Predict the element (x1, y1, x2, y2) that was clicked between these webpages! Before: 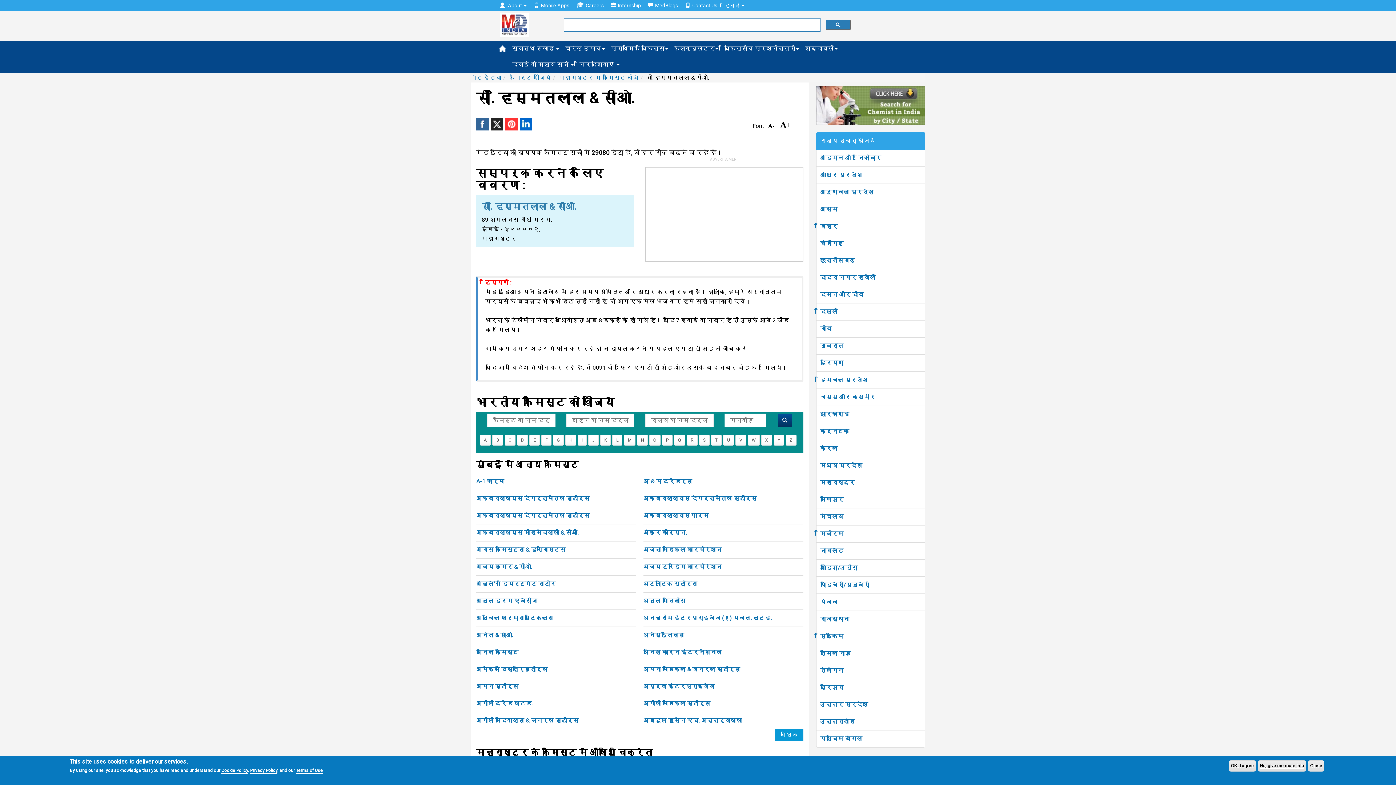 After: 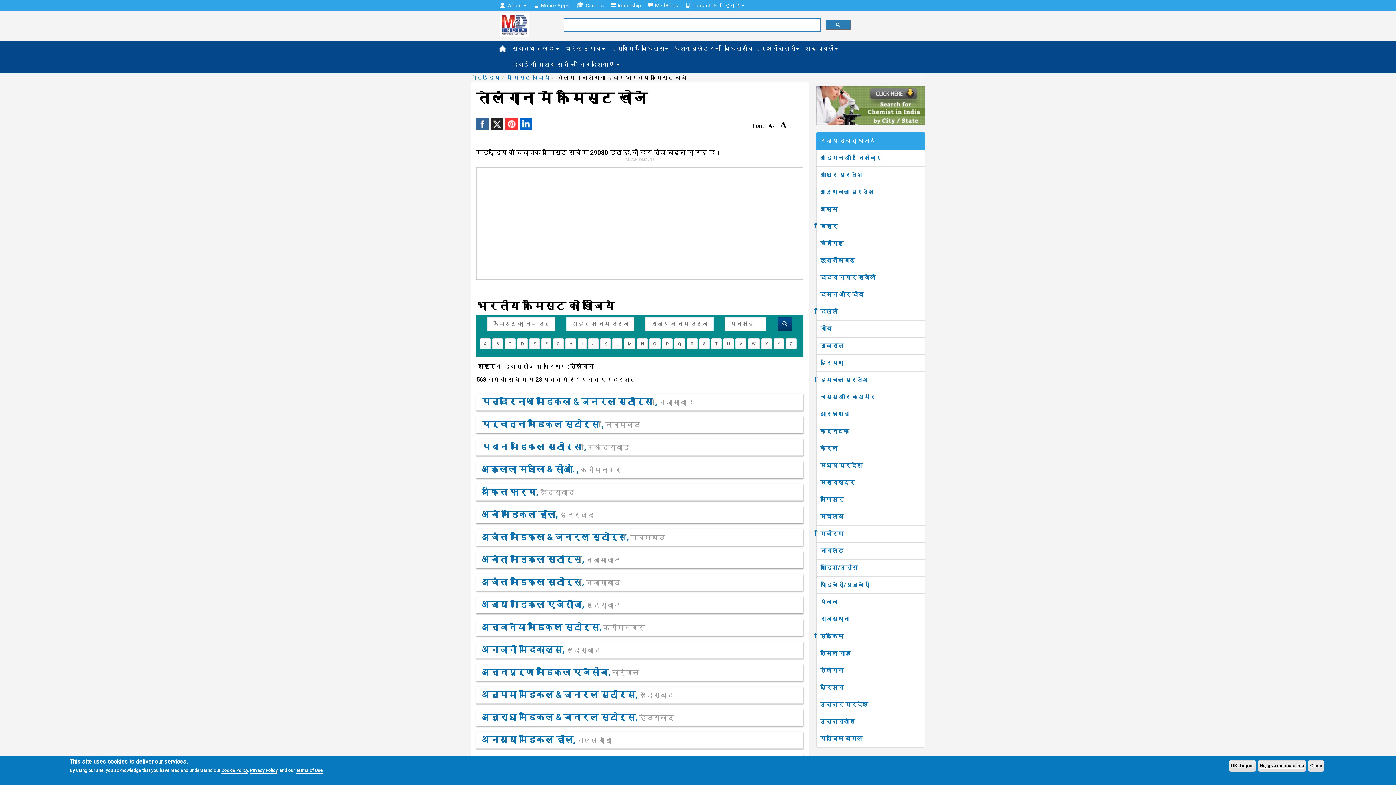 Action: label: तेलंगाना bbox: (820, 667, 843, 674)